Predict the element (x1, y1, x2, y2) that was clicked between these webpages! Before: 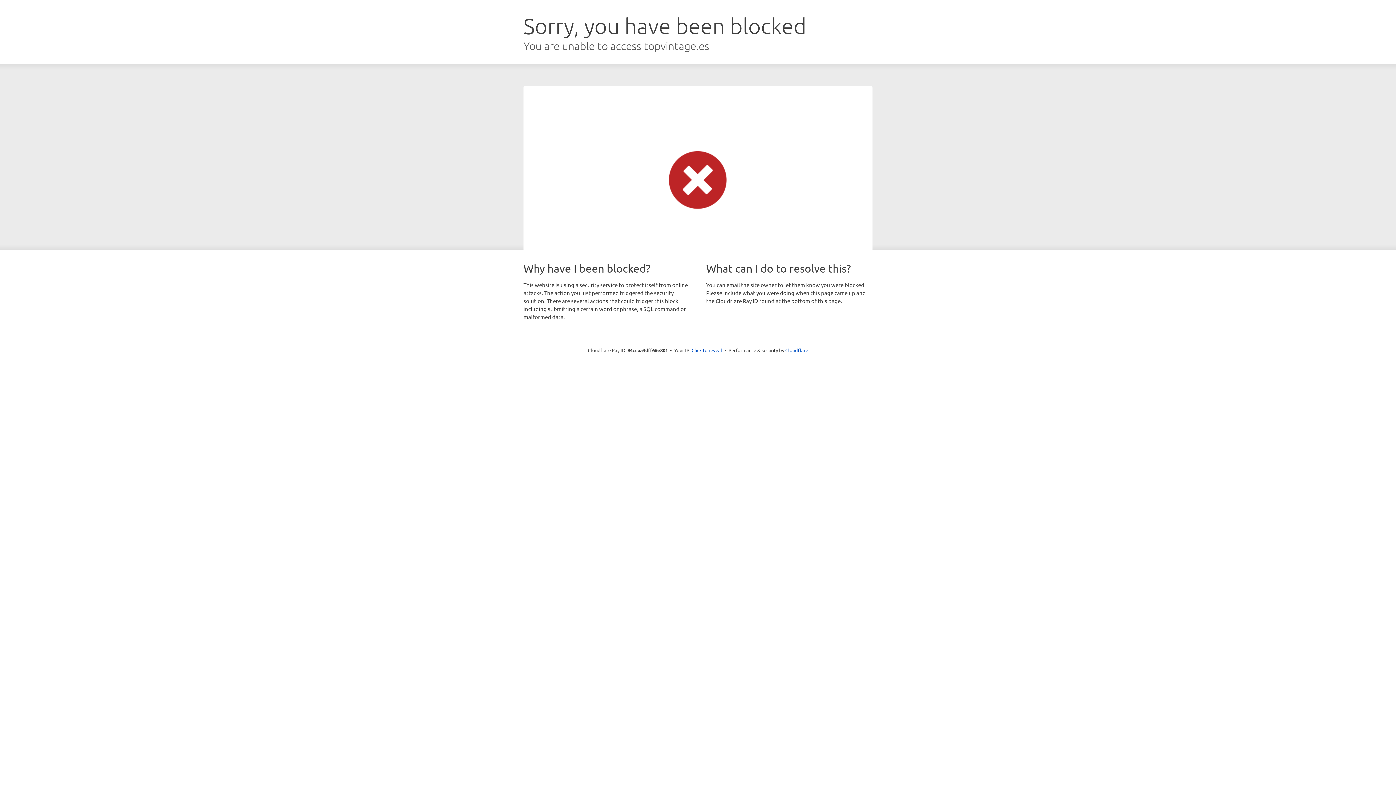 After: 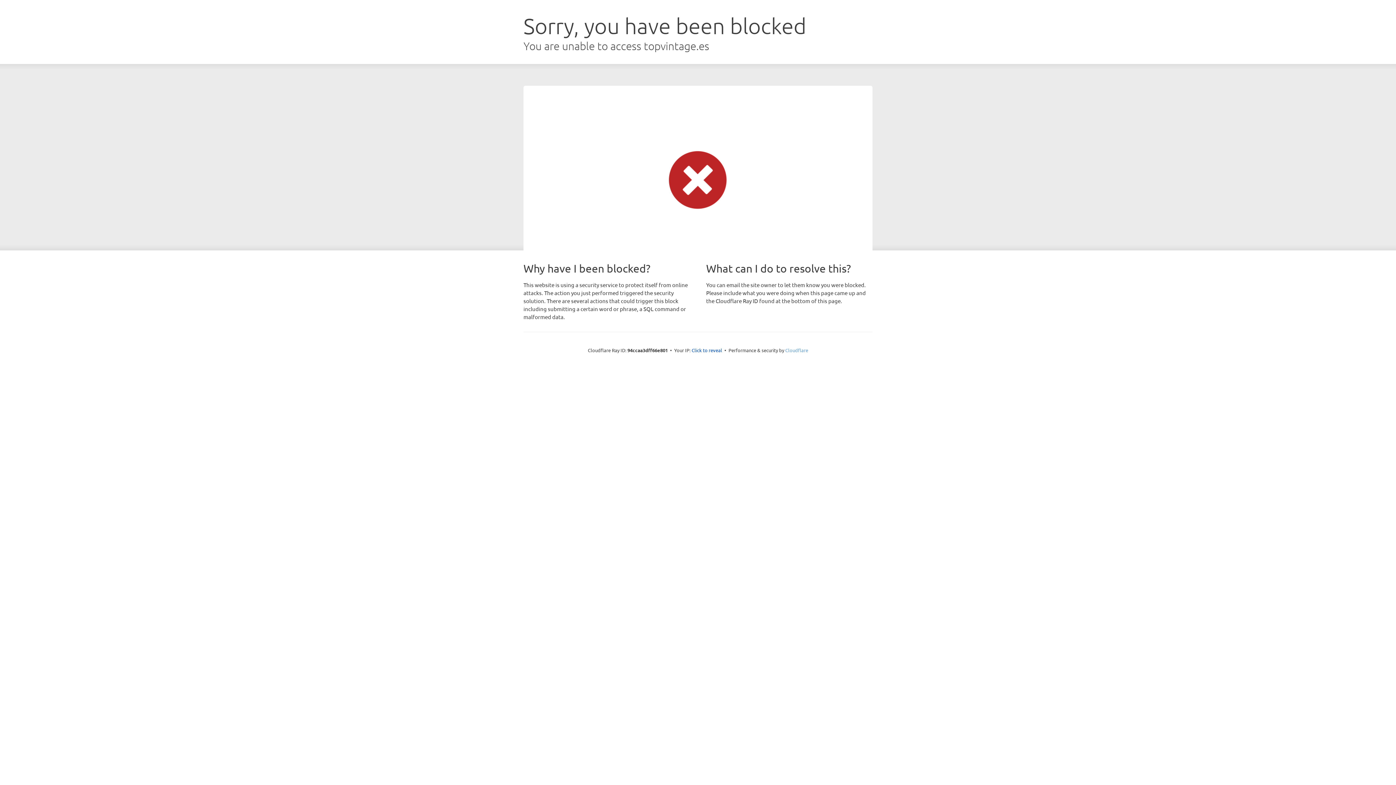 Action: bbox: (785, 347, 808, 353) label: Cloudflare